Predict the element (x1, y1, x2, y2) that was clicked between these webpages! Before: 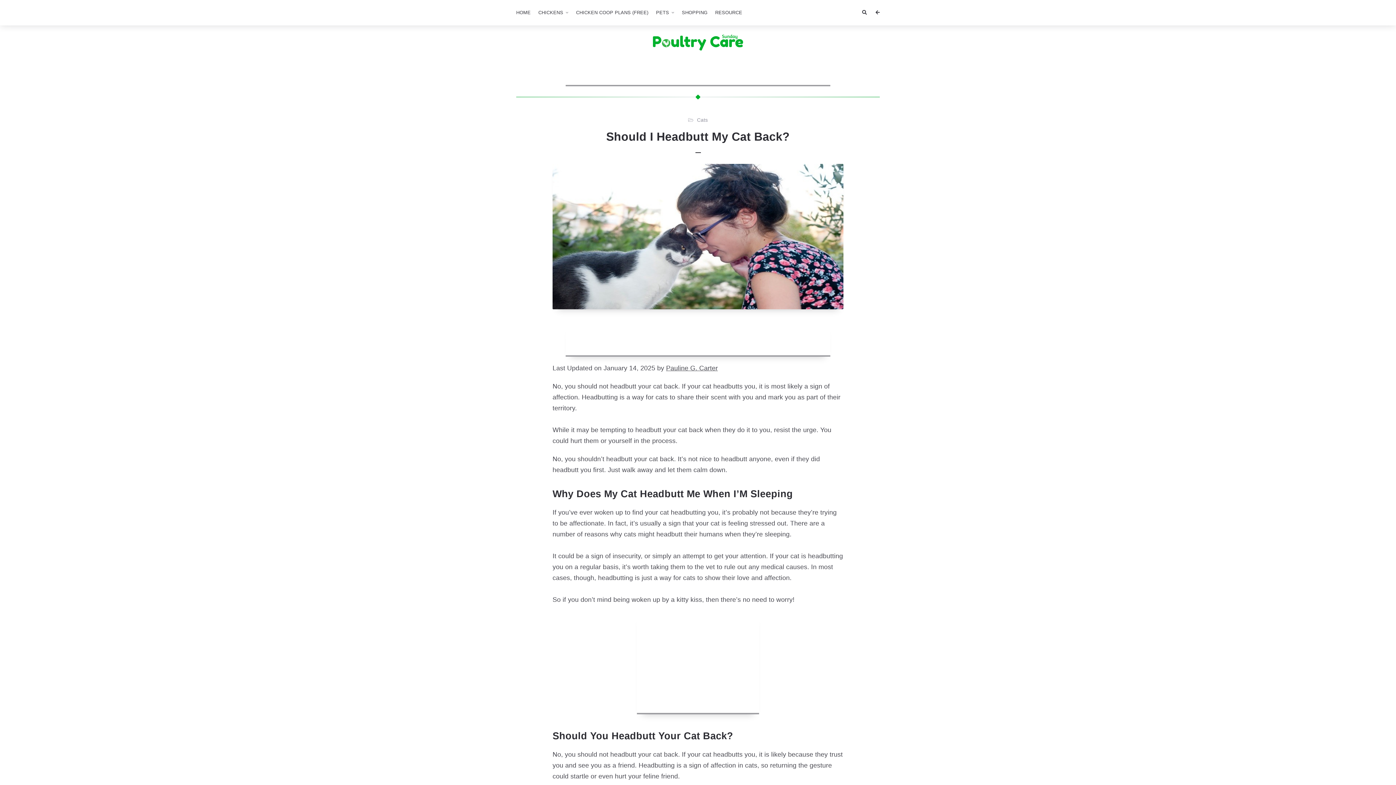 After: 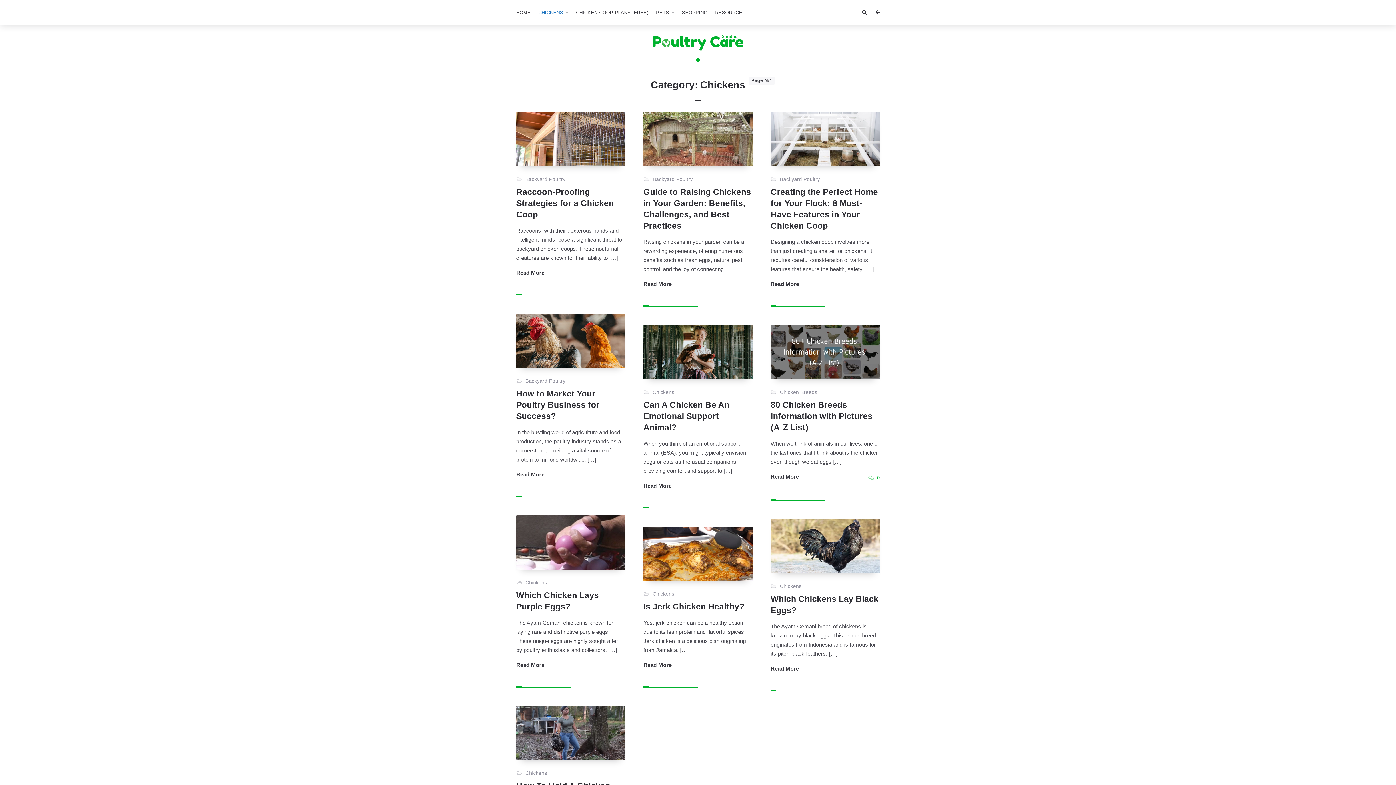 Action: bbox: (534, 0, 572, 25) label: CHICKENS